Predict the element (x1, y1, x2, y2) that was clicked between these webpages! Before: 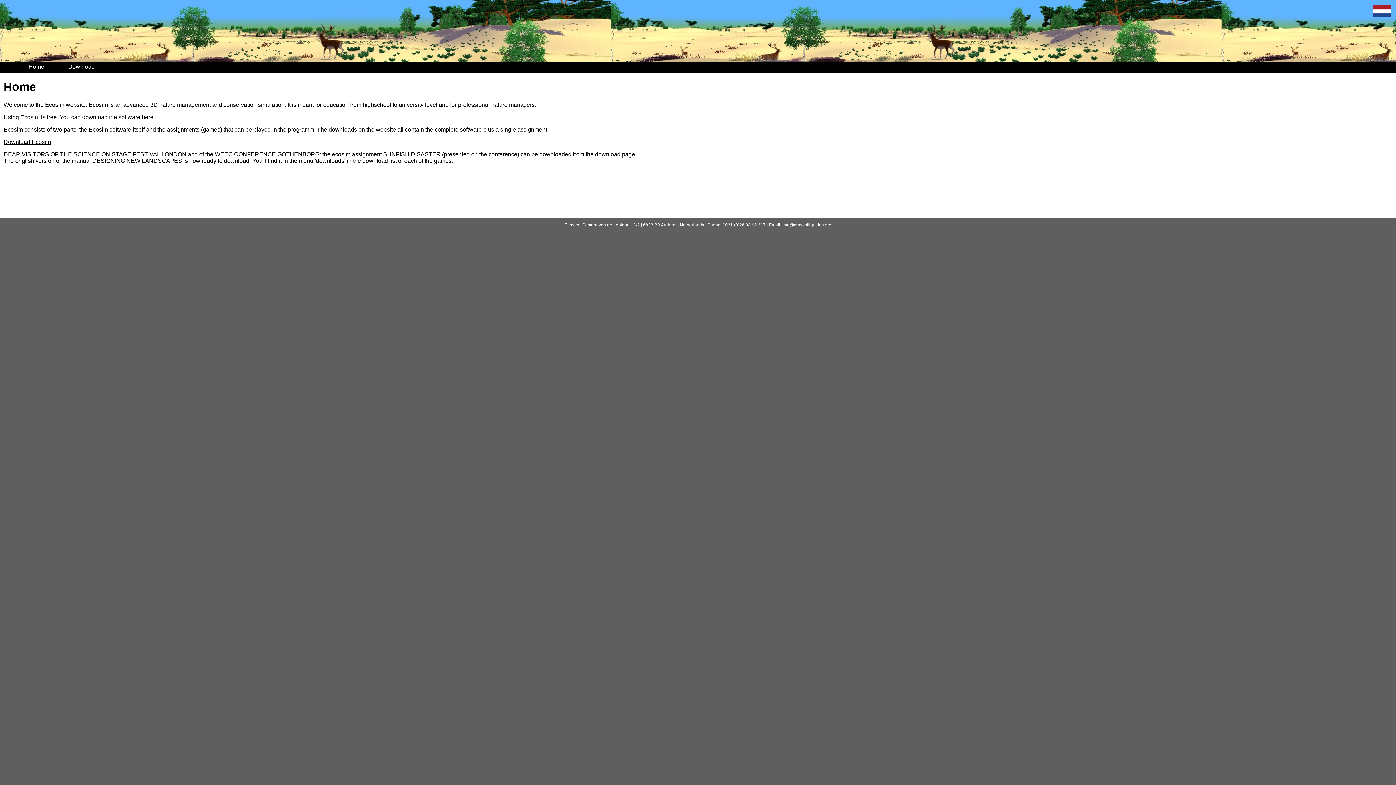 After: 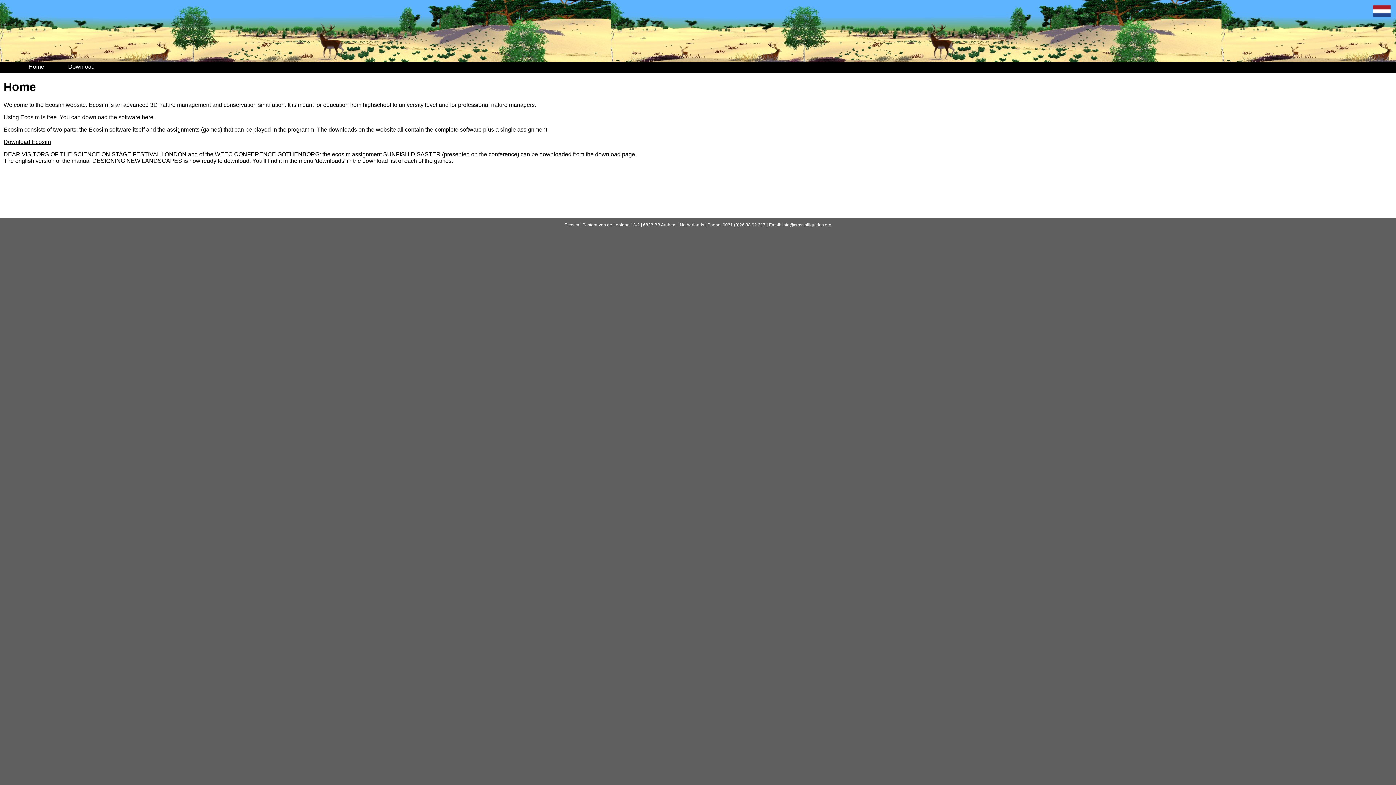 Action: bbox: (14, 63, 58, 74) label: Home